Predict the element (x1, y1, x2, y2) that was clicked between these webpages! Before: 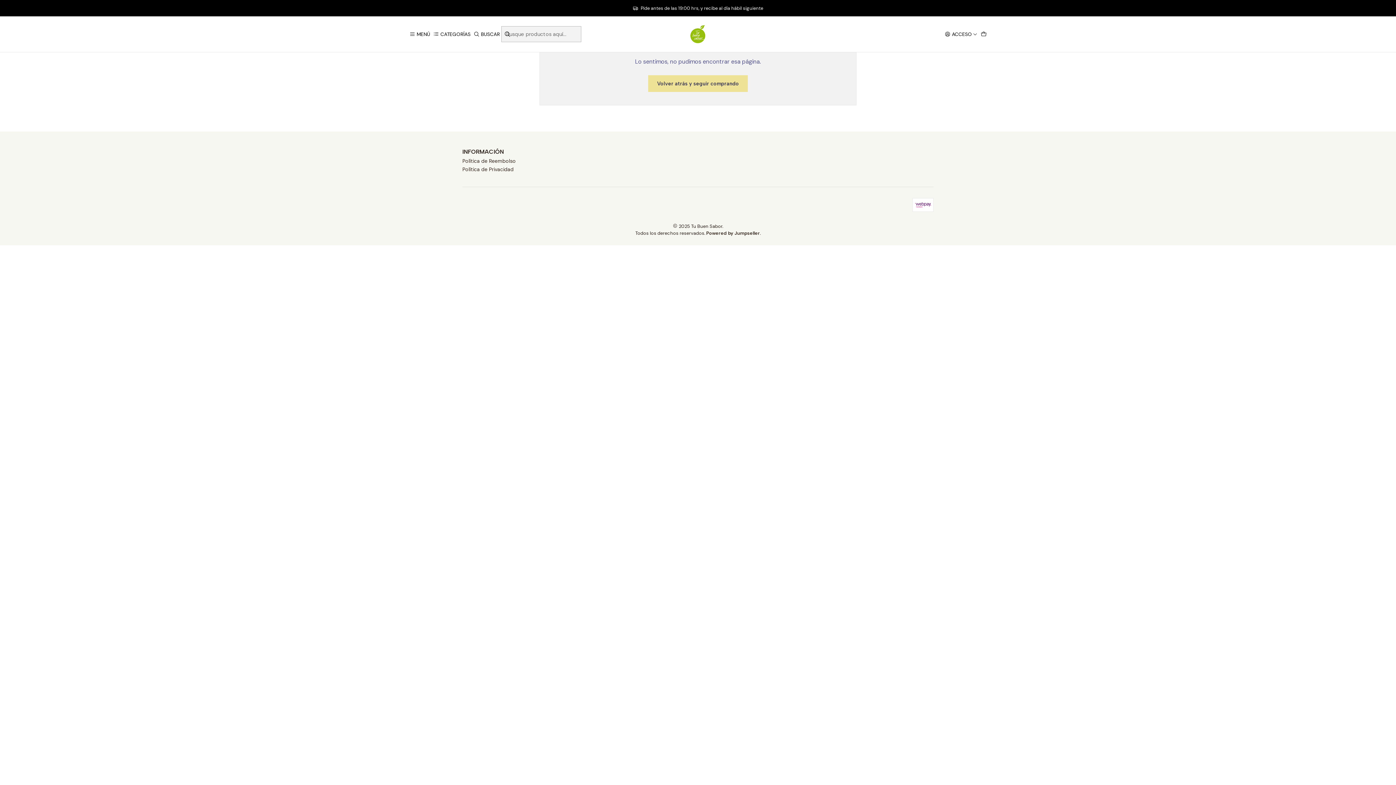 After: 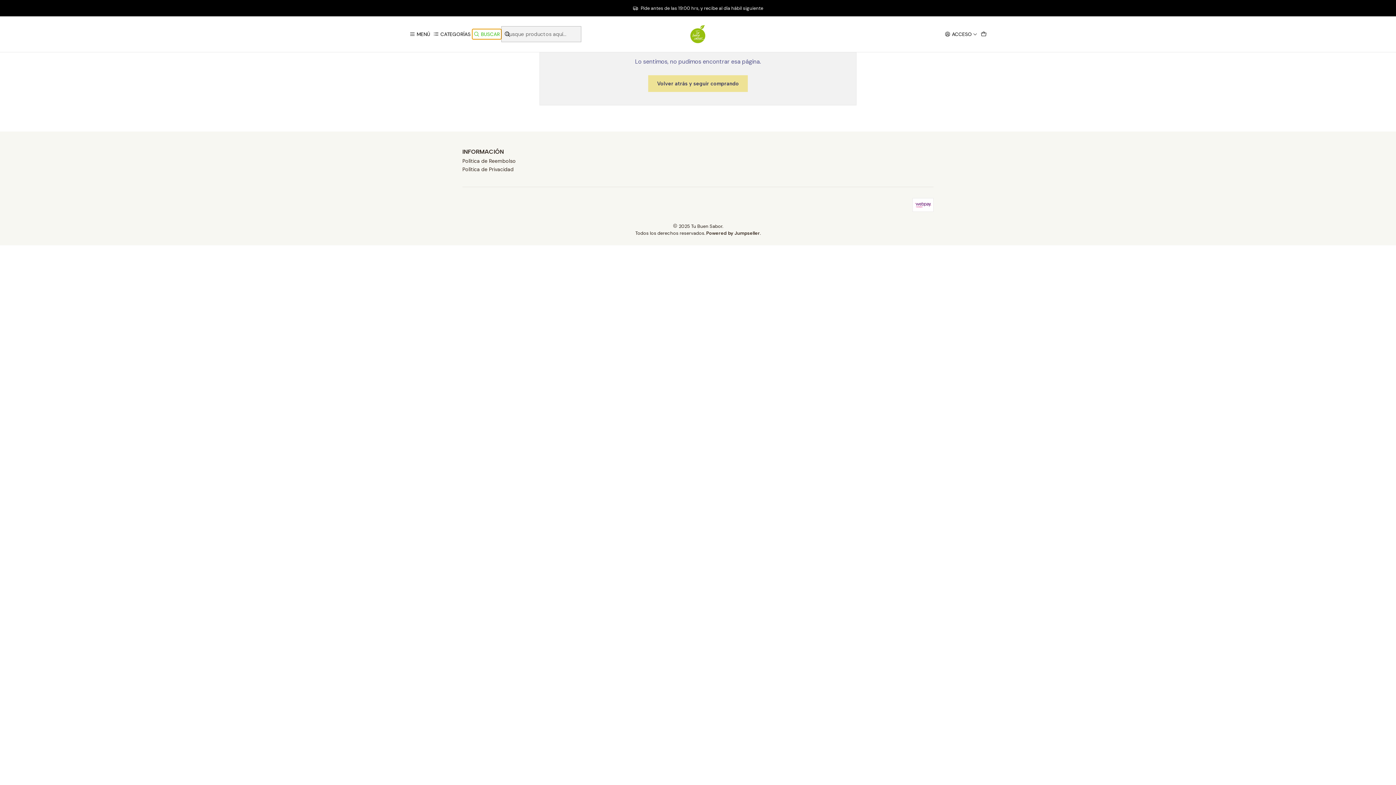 Action: bbox: (472, 29, 501, 39) label: Buscar